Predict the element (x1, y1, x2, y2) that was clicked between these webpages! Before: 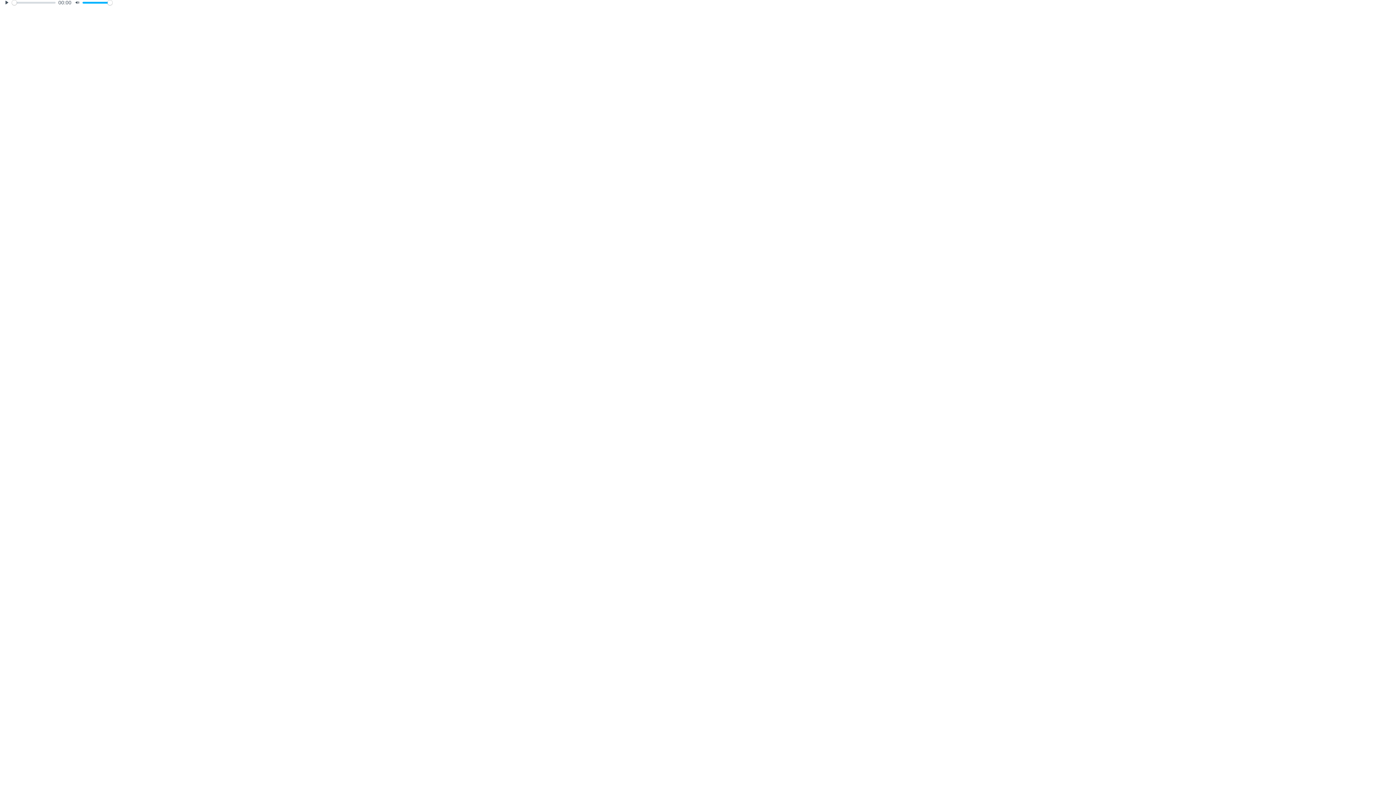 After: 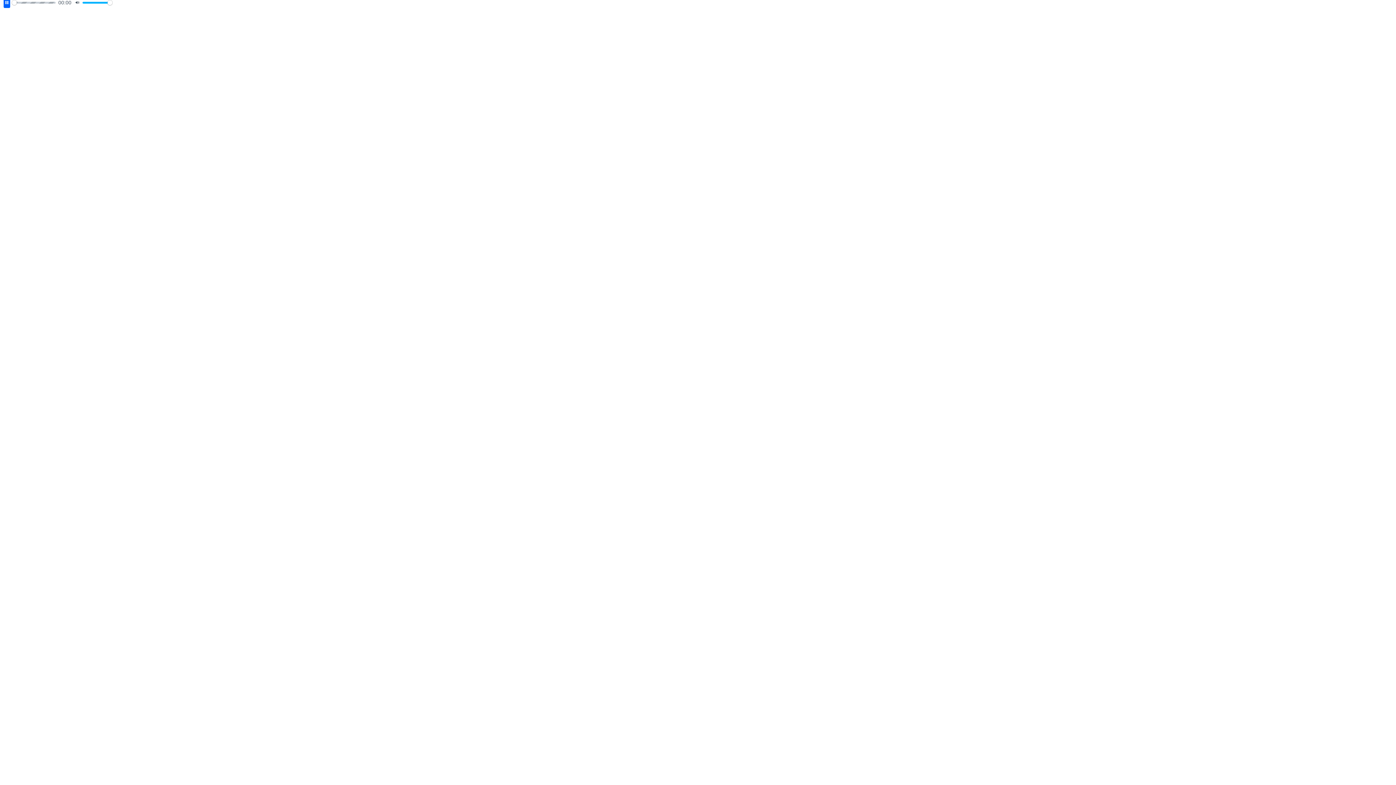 Action: bbox: (3, -2, 10, 8) label: Play